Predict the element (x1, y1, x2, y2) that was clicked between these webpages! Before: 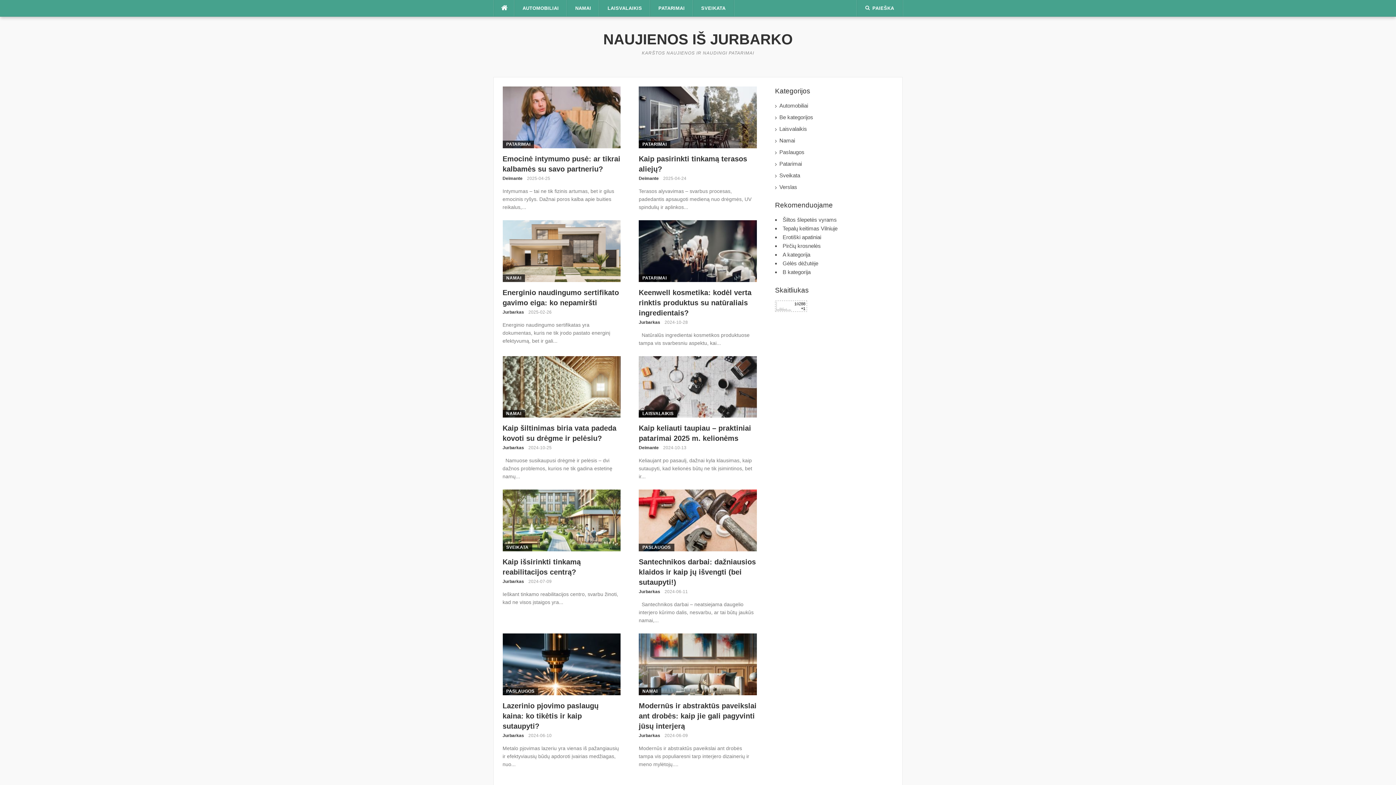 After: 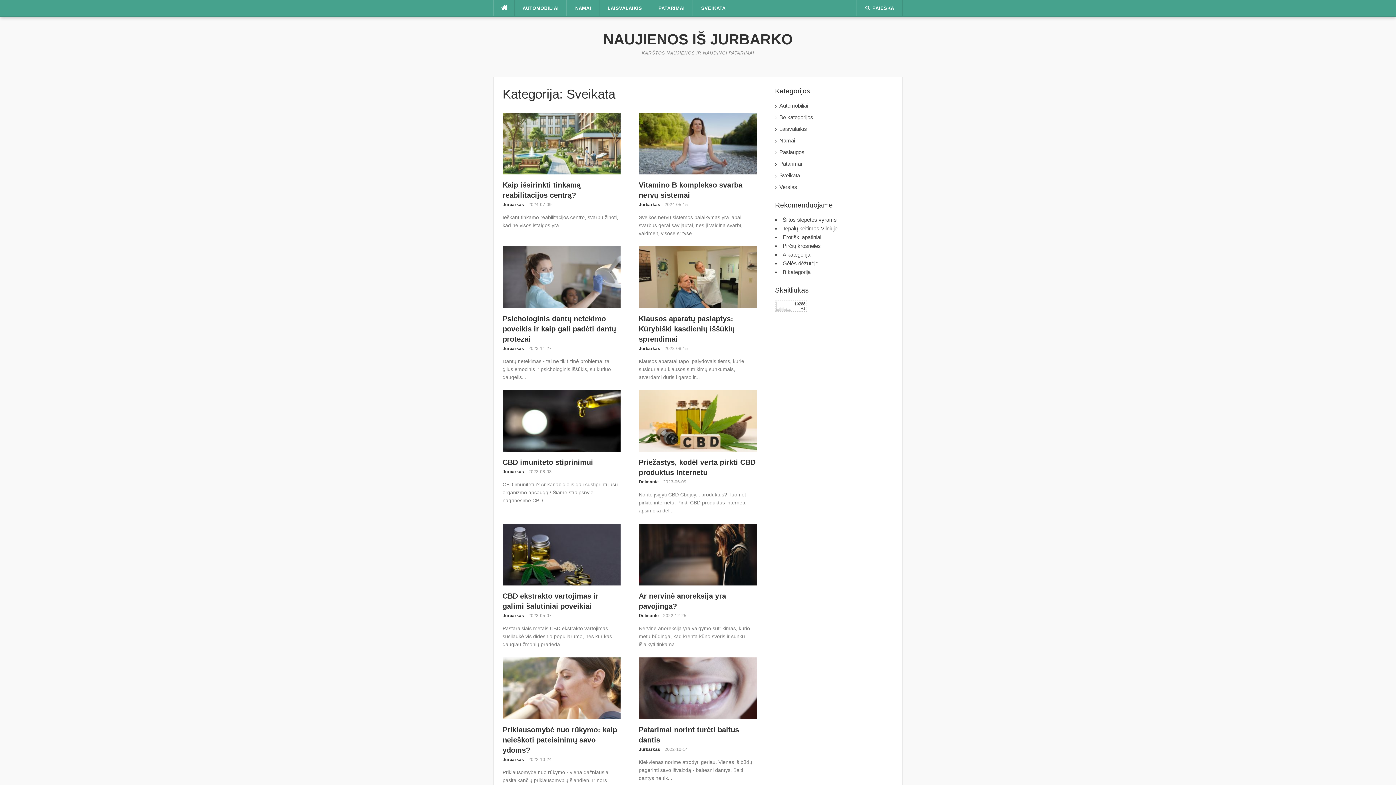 Action: bbox: (779, 171, 893, 180) label: Sveikata